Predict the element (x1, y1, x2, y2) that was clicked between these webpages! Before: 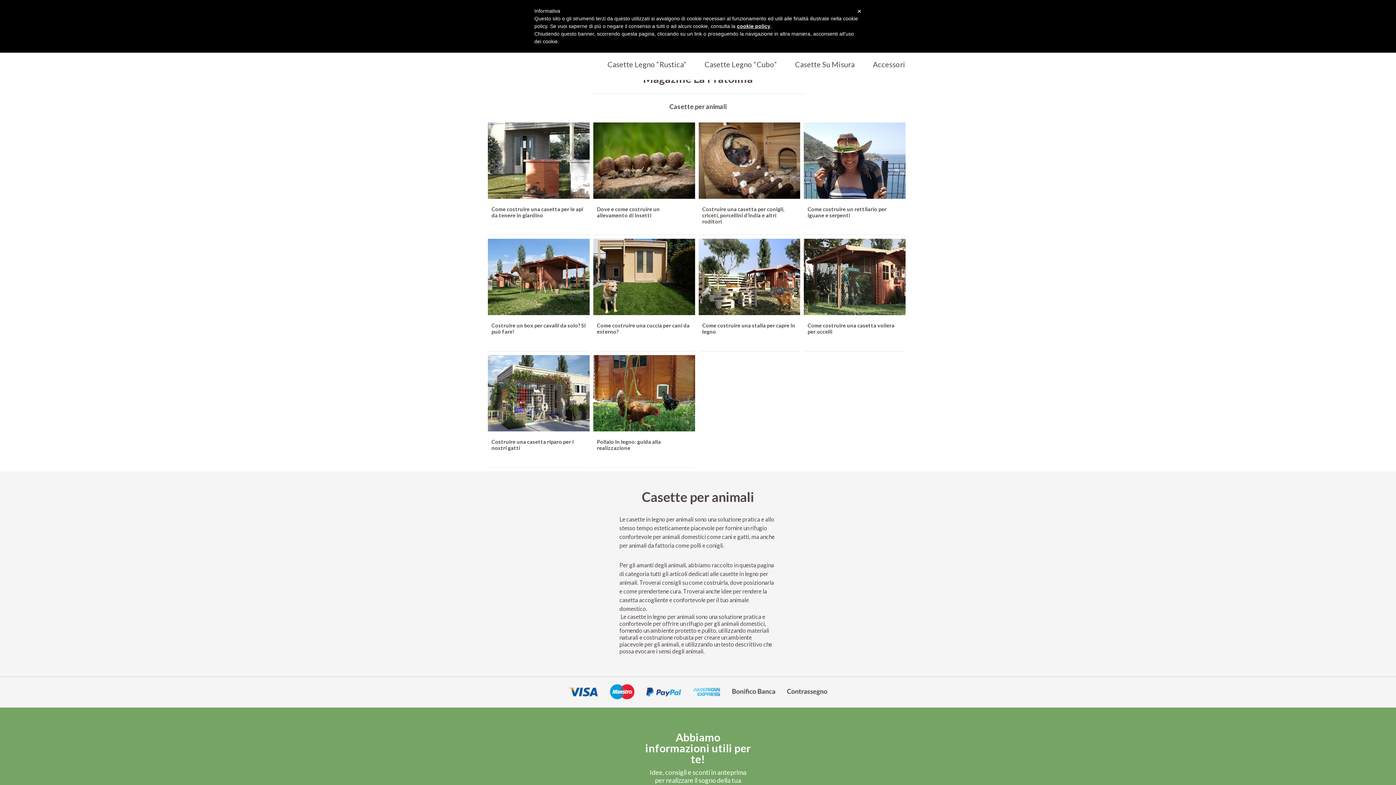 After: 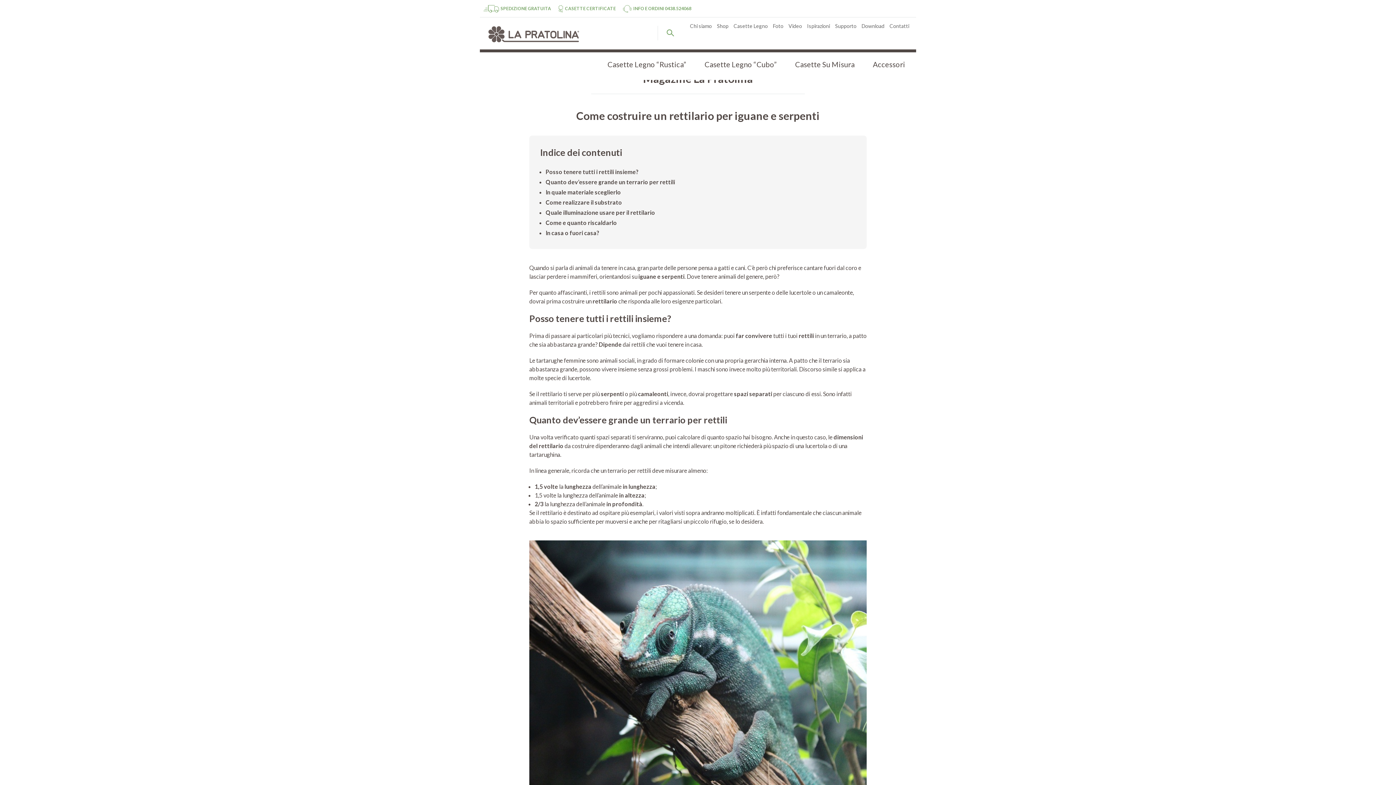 Action: bbox: (804, 122, 905, 235) label: Come costruire un rettilario per iguane e serpenti